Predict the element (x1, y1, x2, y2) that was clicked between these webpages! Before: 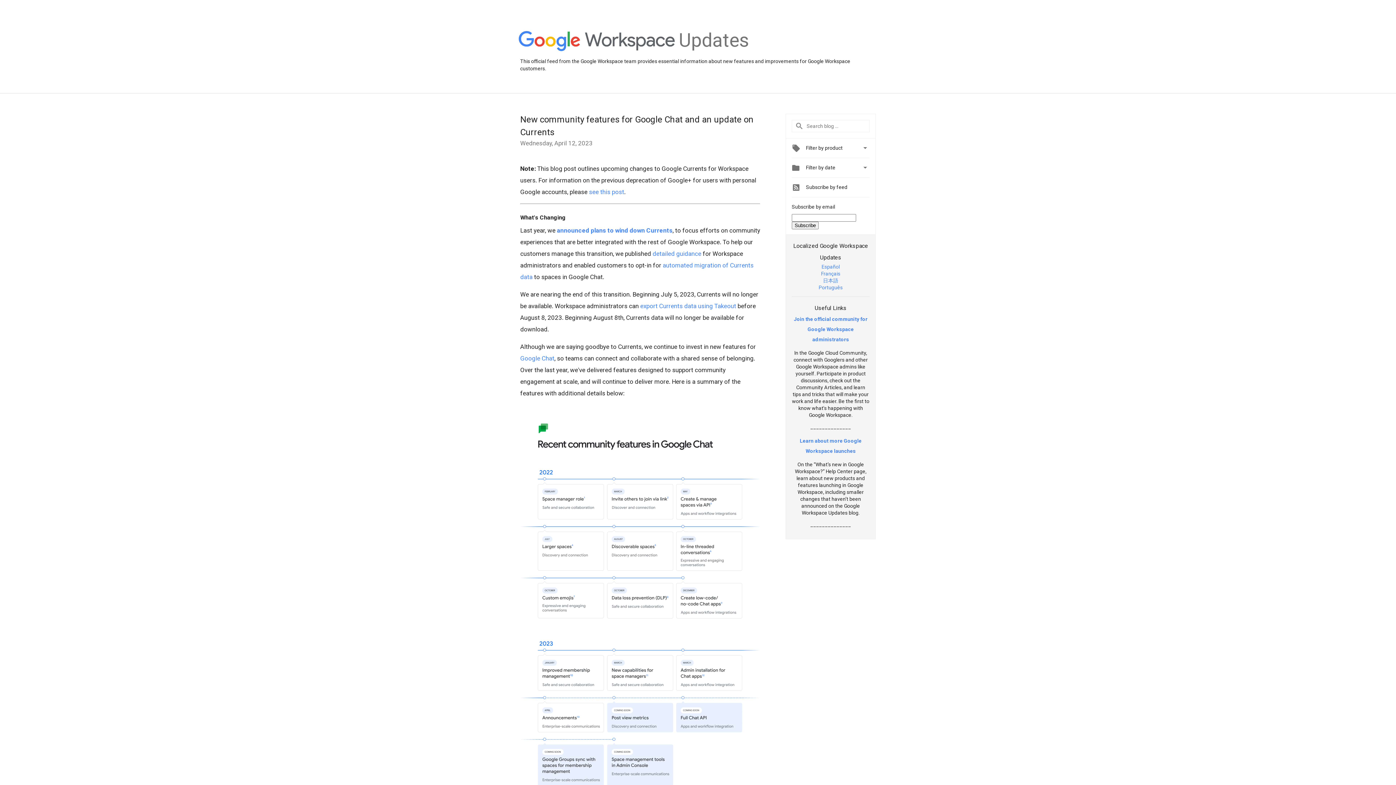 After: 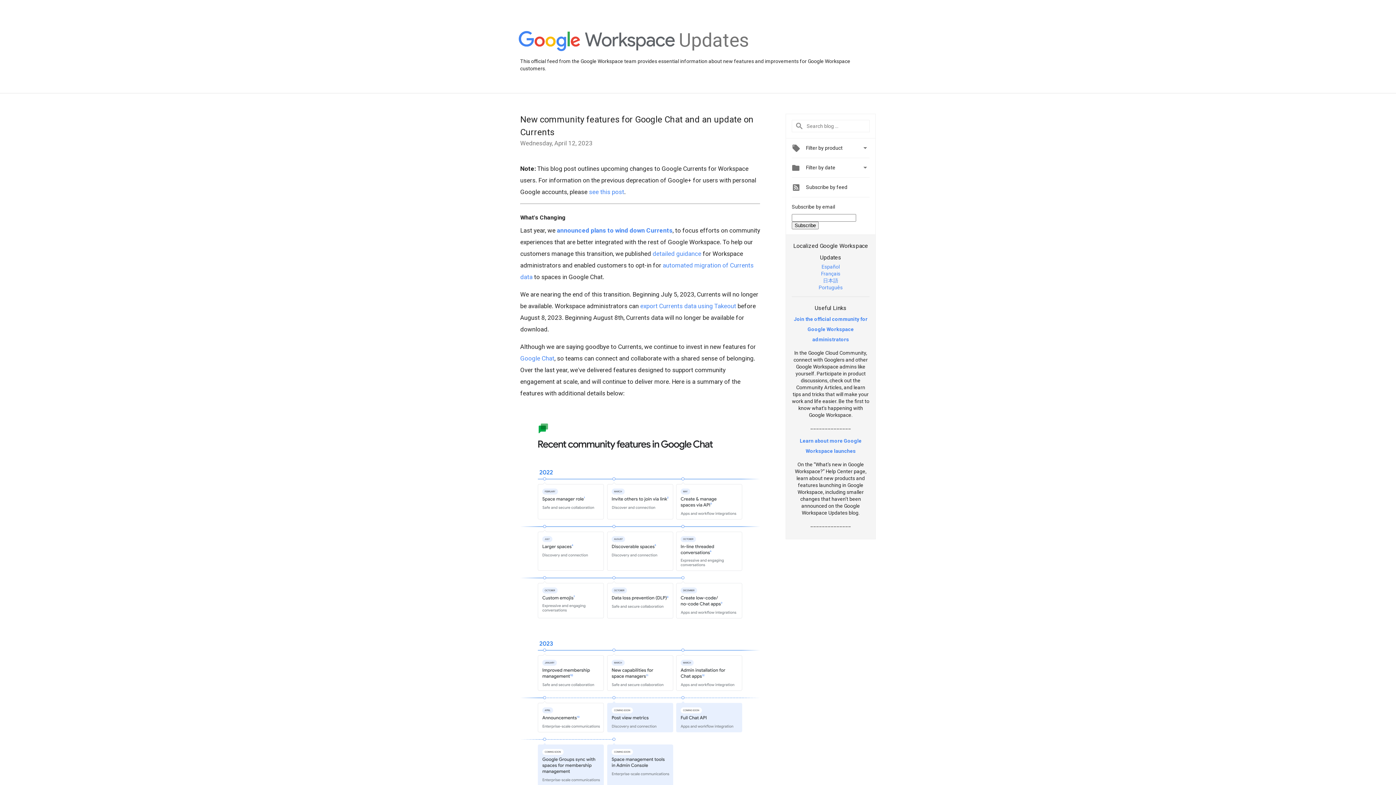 Action: label: 日本語 bbox: (823, 277, 838, 283)